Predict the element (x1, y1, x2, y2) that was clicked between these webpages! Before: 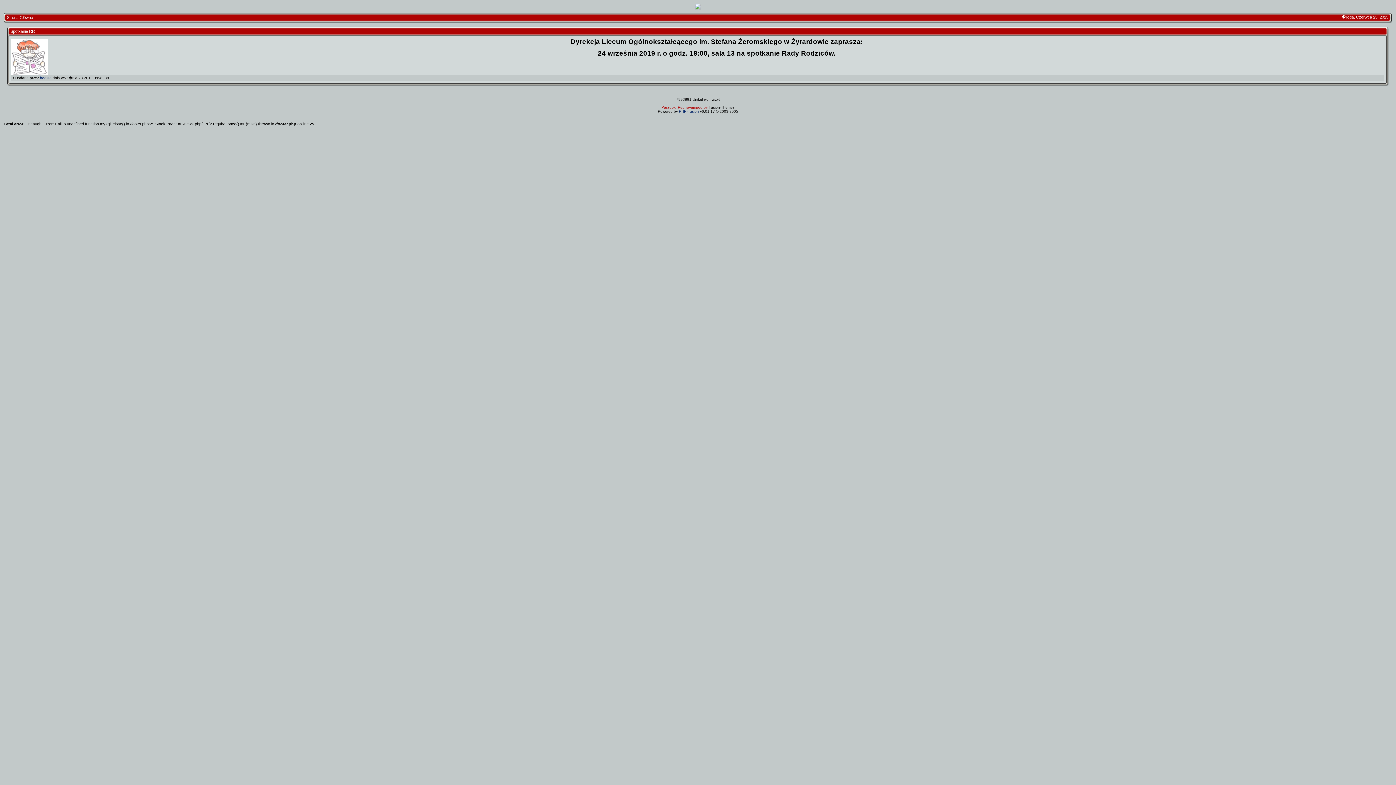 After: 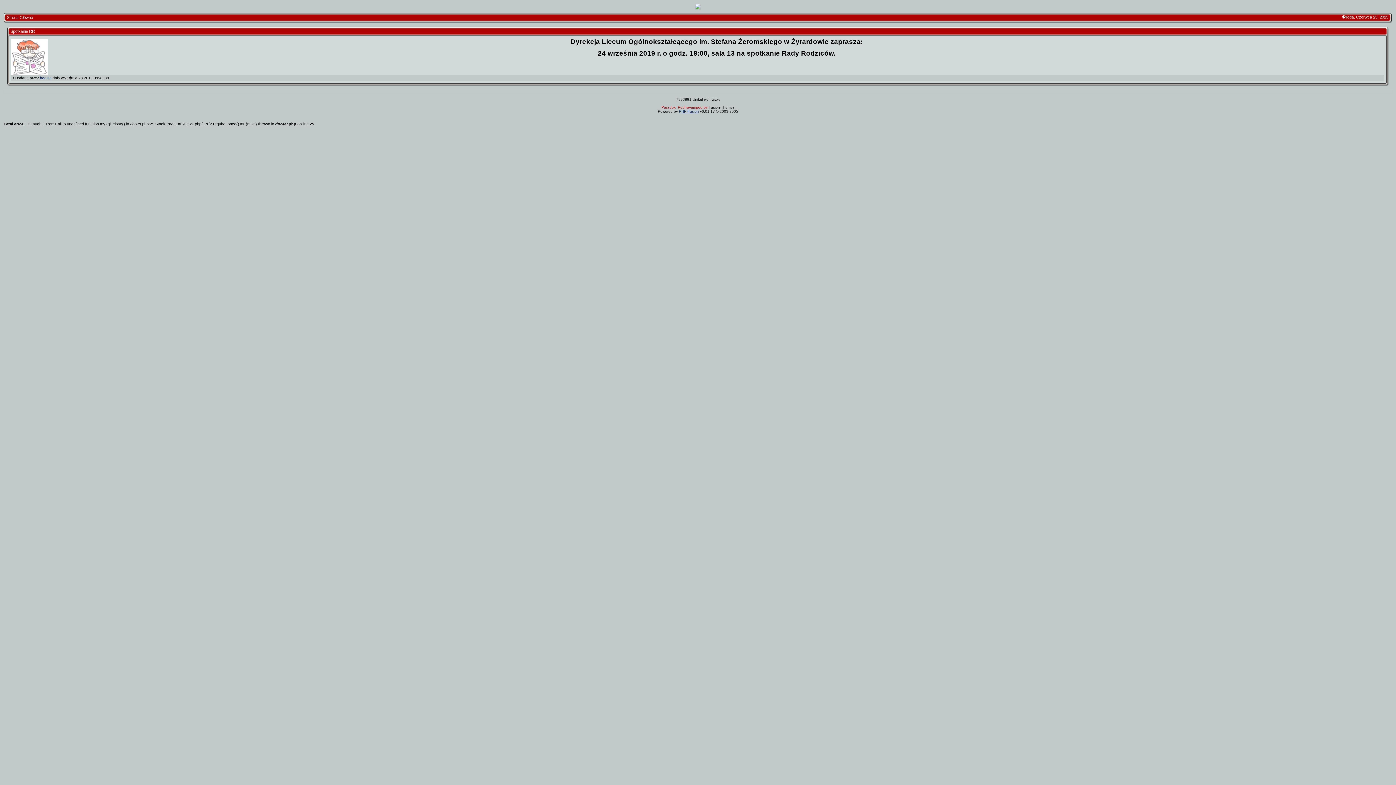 Action: bbox: (679, 109, 699, 113) label: PHP-Fusion